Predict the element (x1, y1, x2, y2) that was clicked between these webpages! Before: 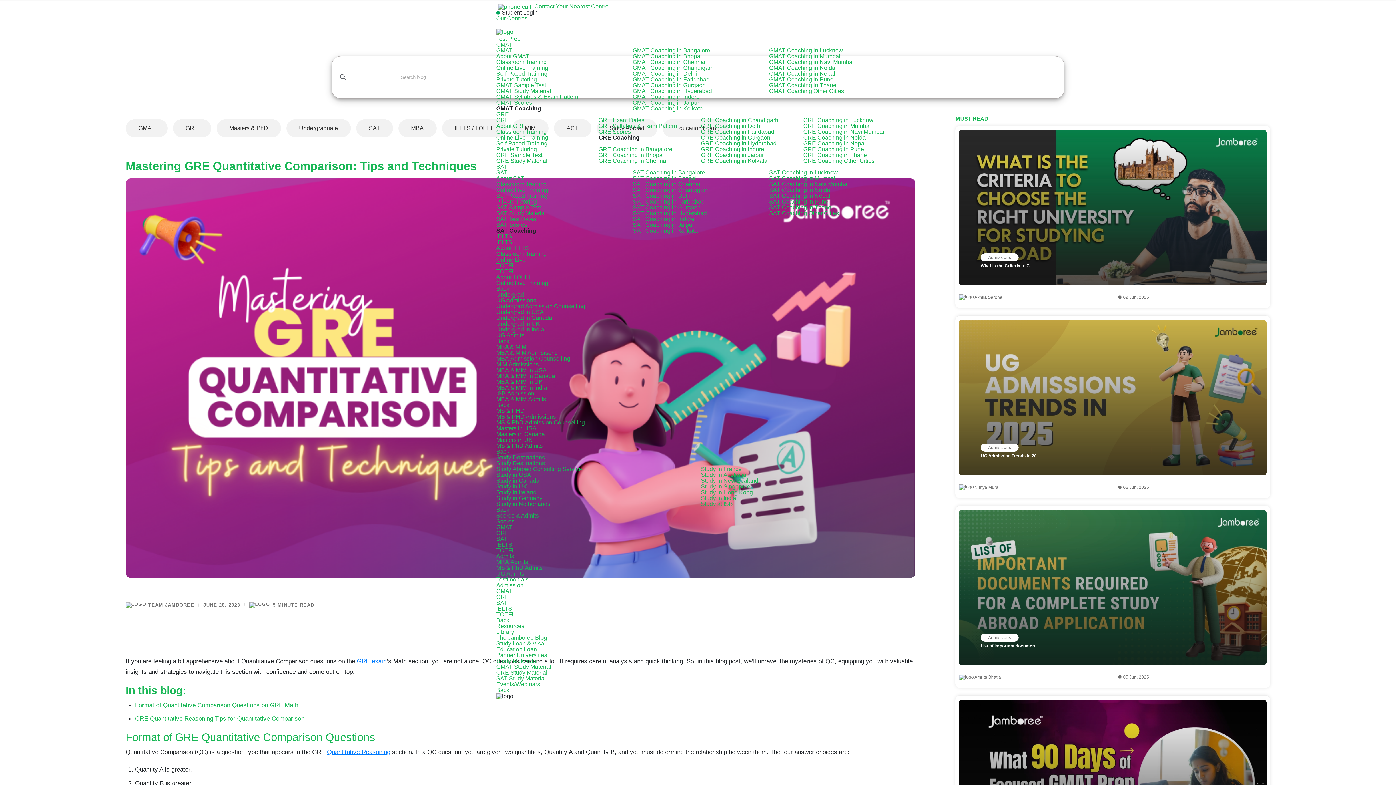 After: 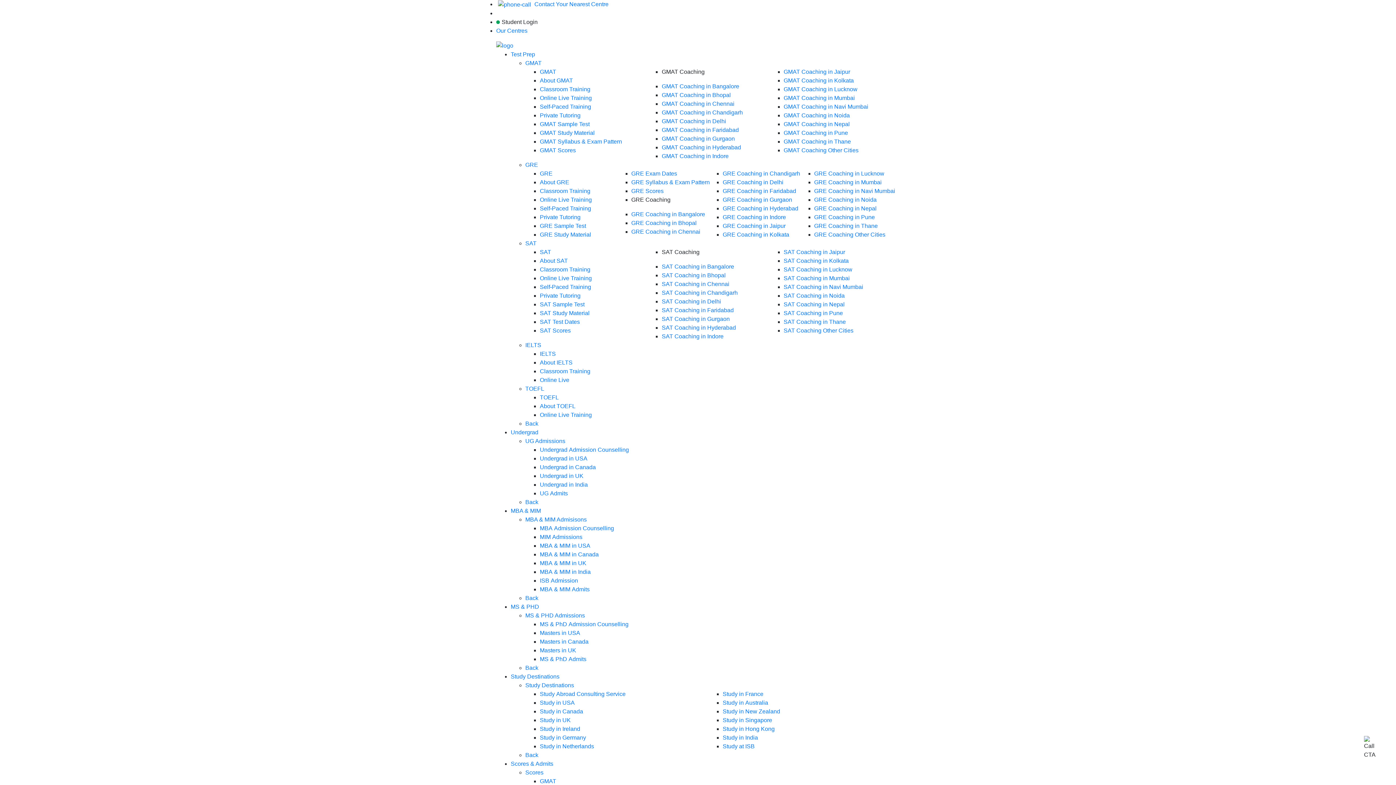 Action: bbox: (496, 215, 536, 222) label: SAT Test Dates